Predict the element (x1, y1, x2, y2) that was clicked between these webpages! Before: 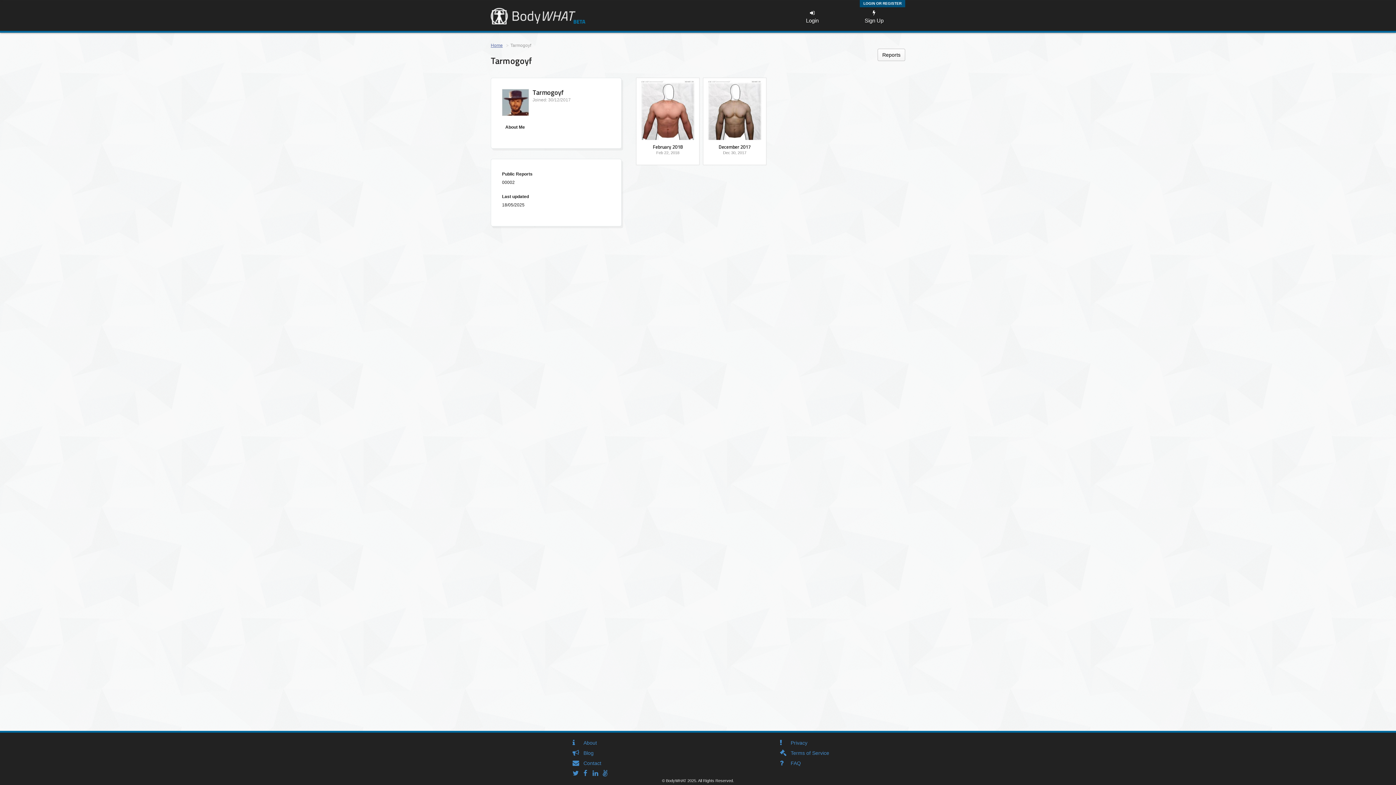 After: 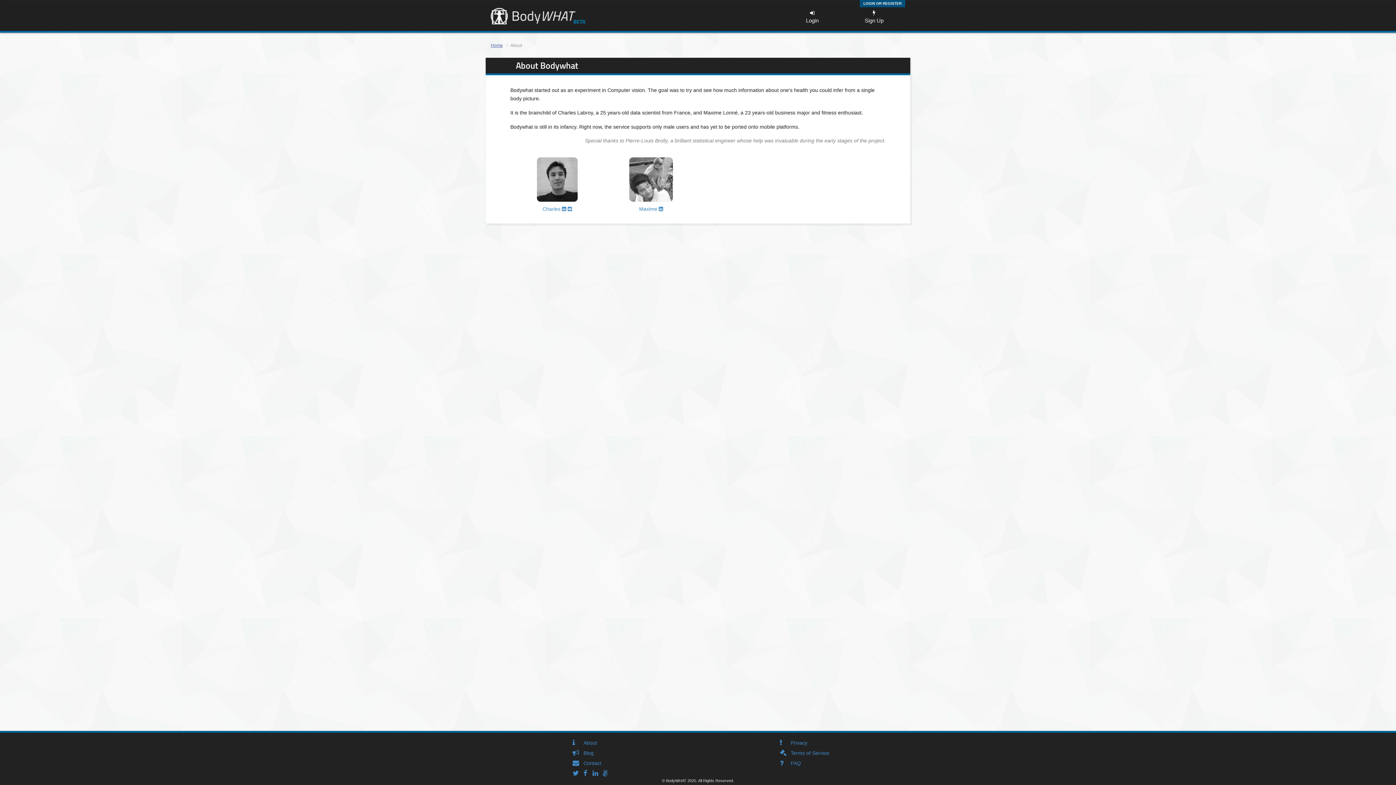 Action: bbox: (583, 740, 597, 746) label: About